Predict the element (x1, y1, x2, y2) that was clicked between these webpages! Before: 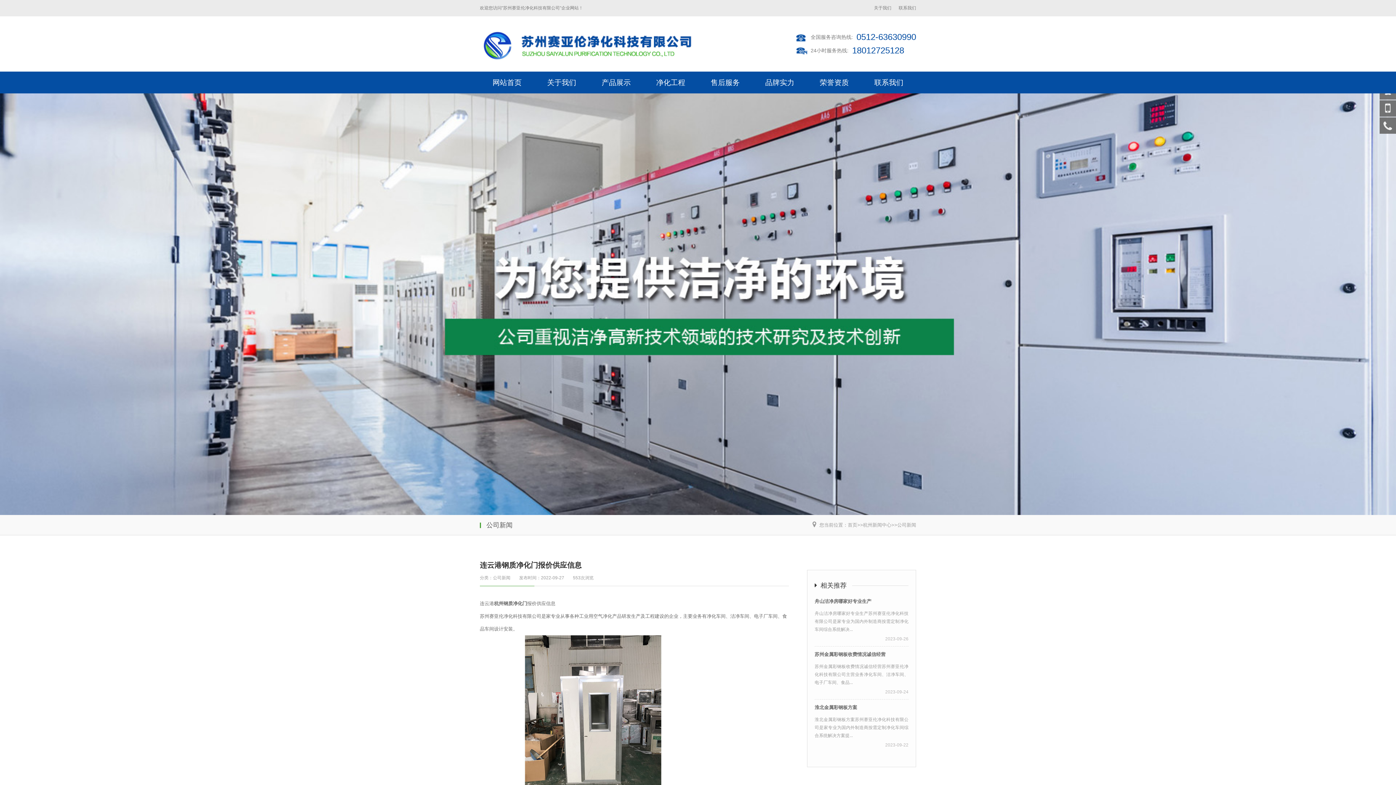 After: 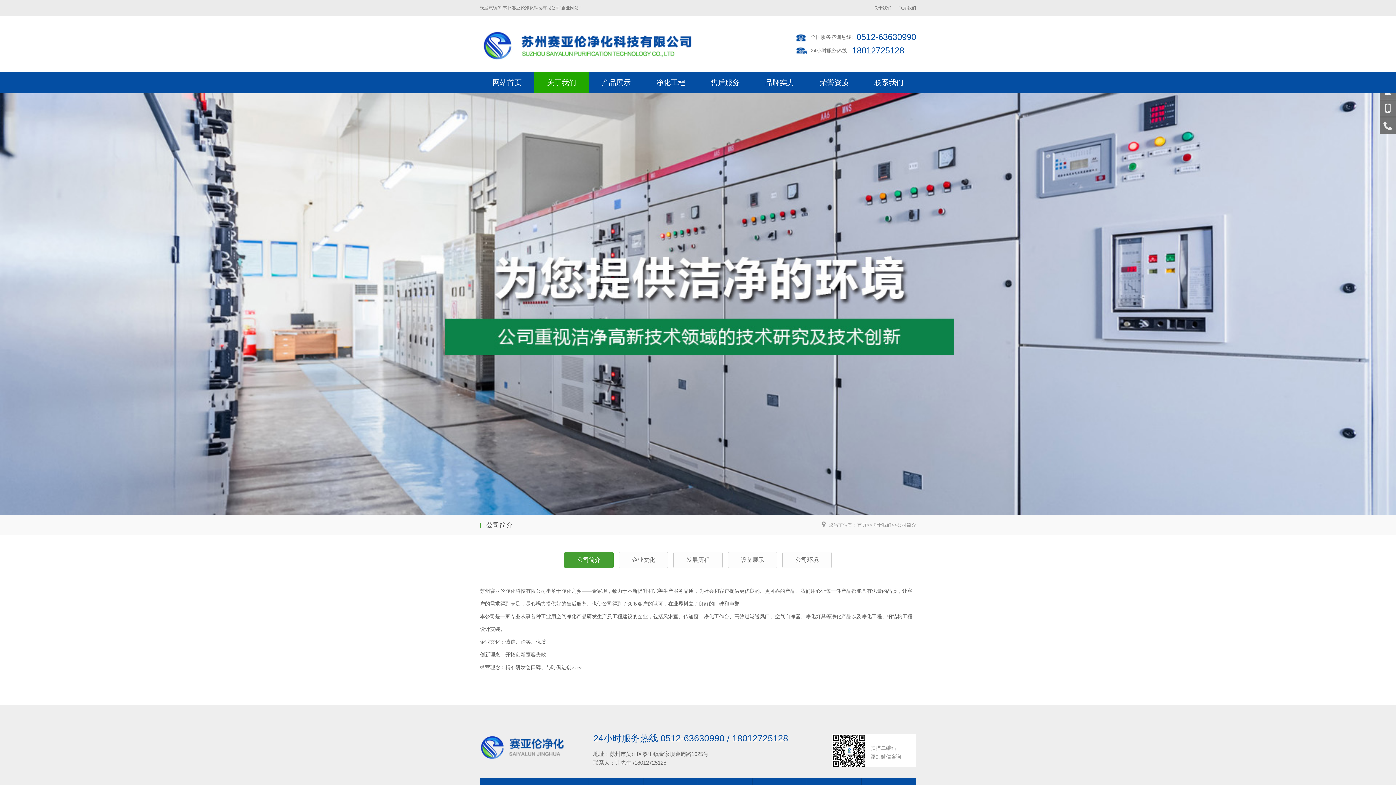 Action: label: 关于我们 bbox: (534, 71, 589, 93)